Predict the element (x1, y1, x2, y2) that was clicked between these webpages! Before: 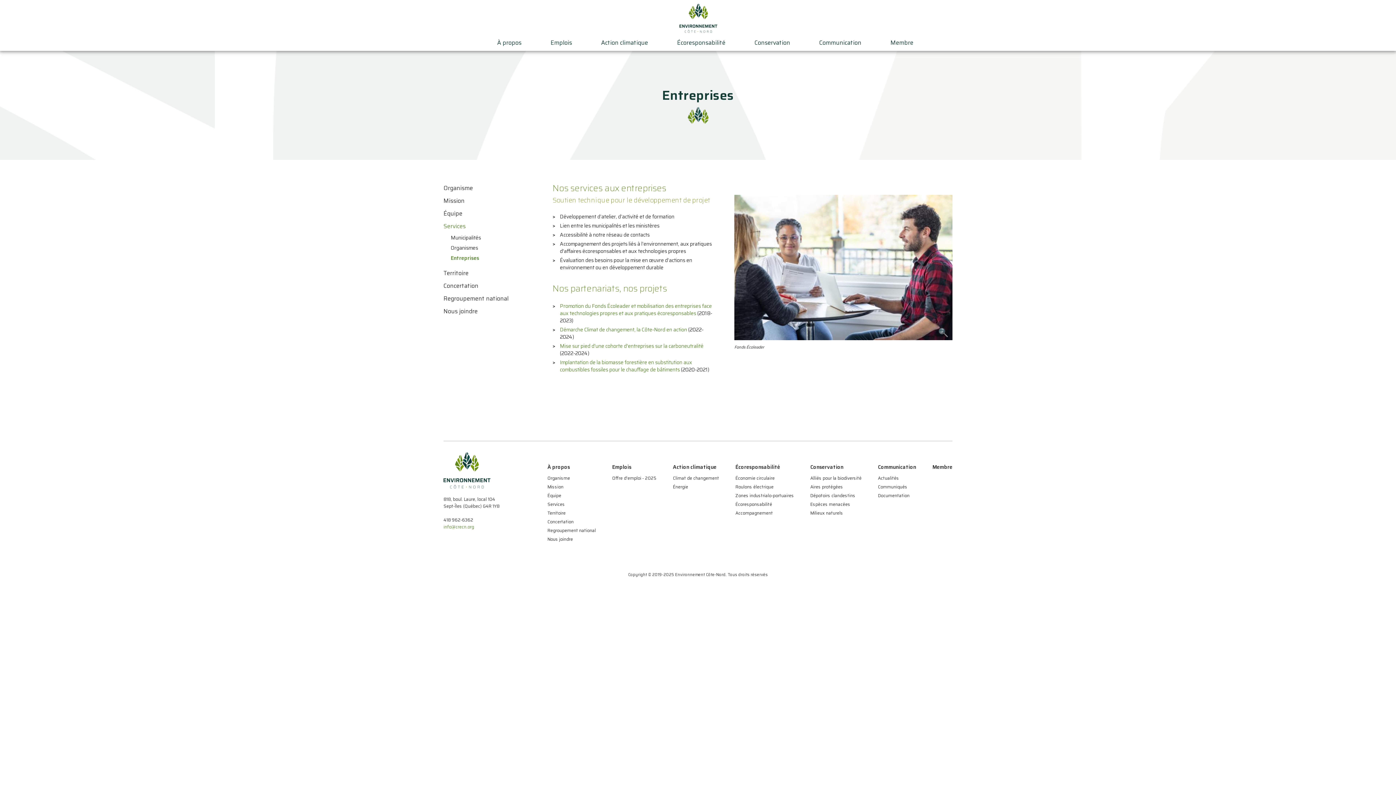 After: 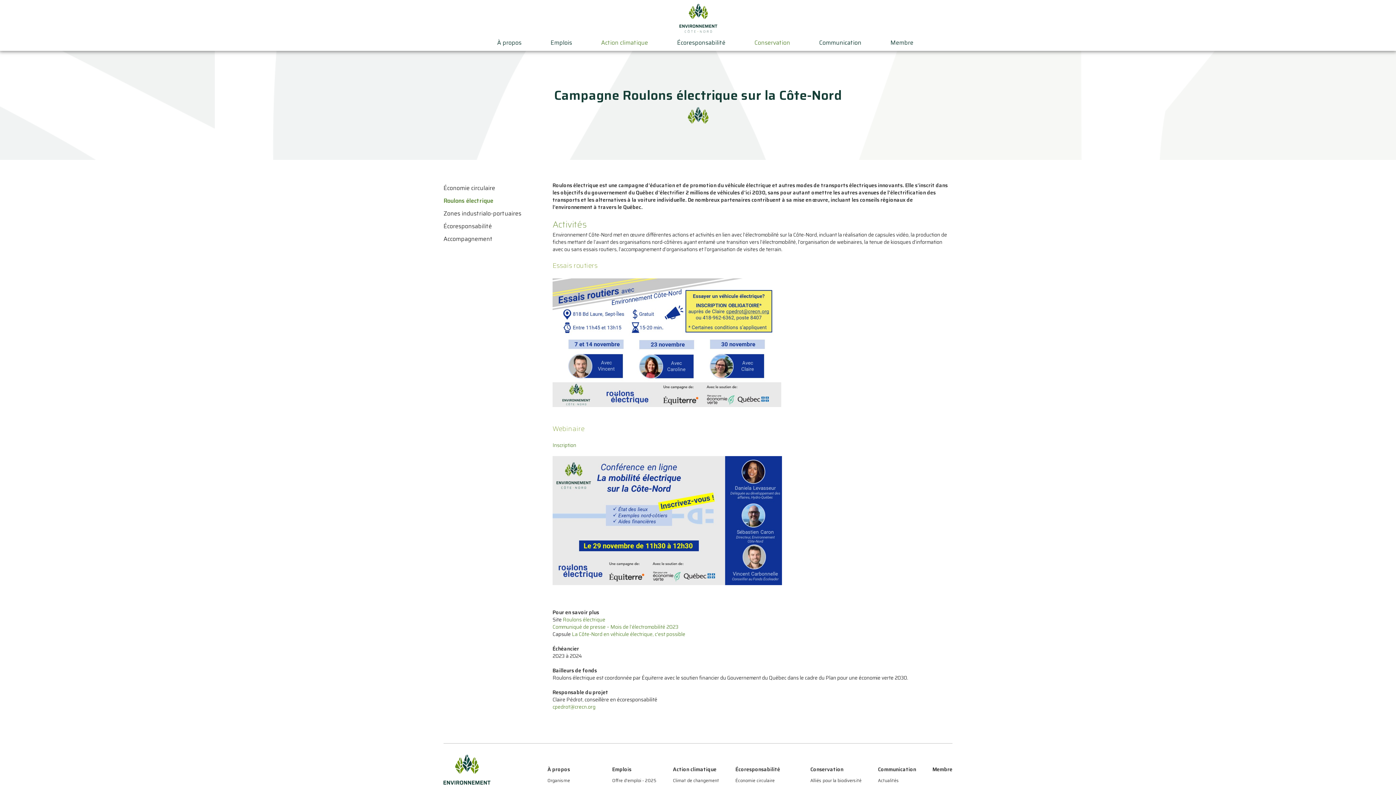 Action: label: Roulons électrique bbox: (735, 483, 773, 490)